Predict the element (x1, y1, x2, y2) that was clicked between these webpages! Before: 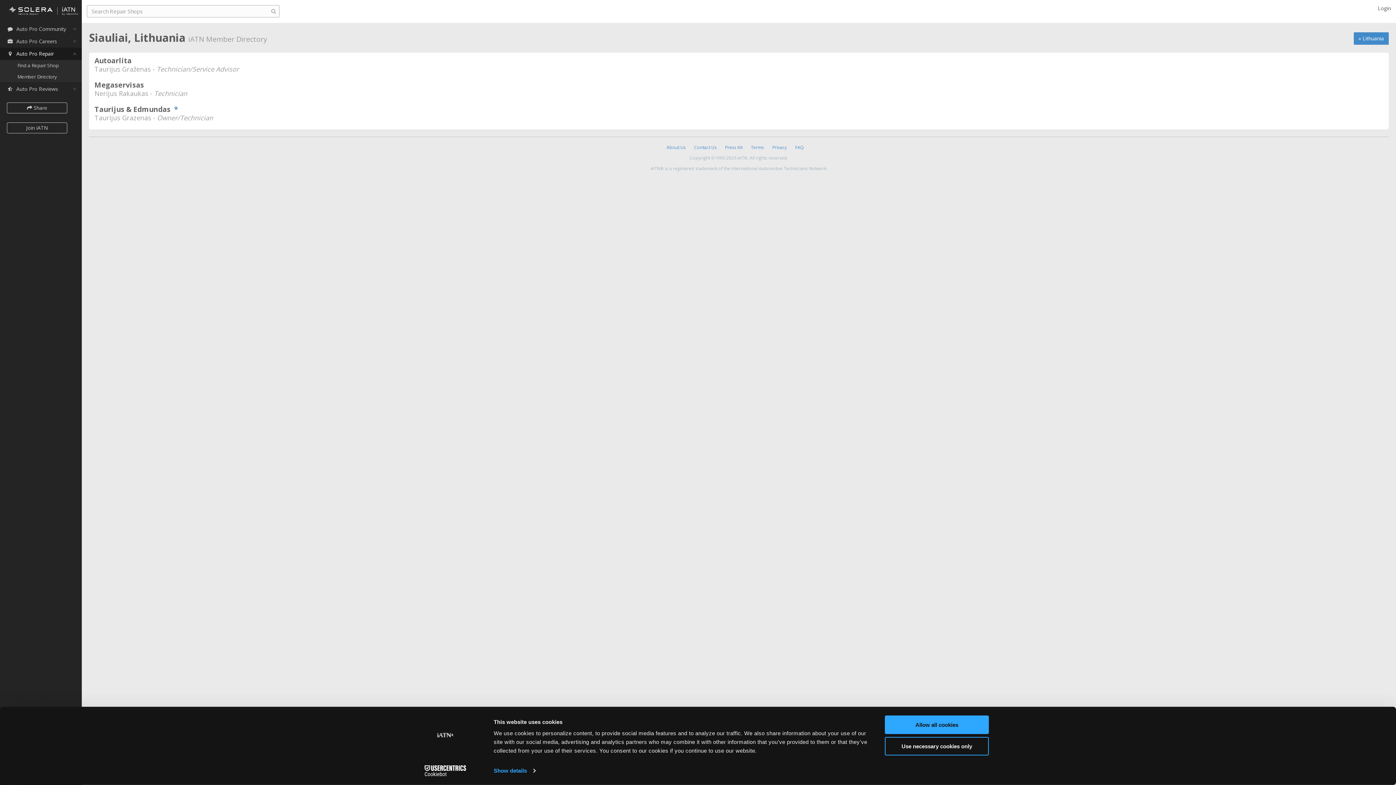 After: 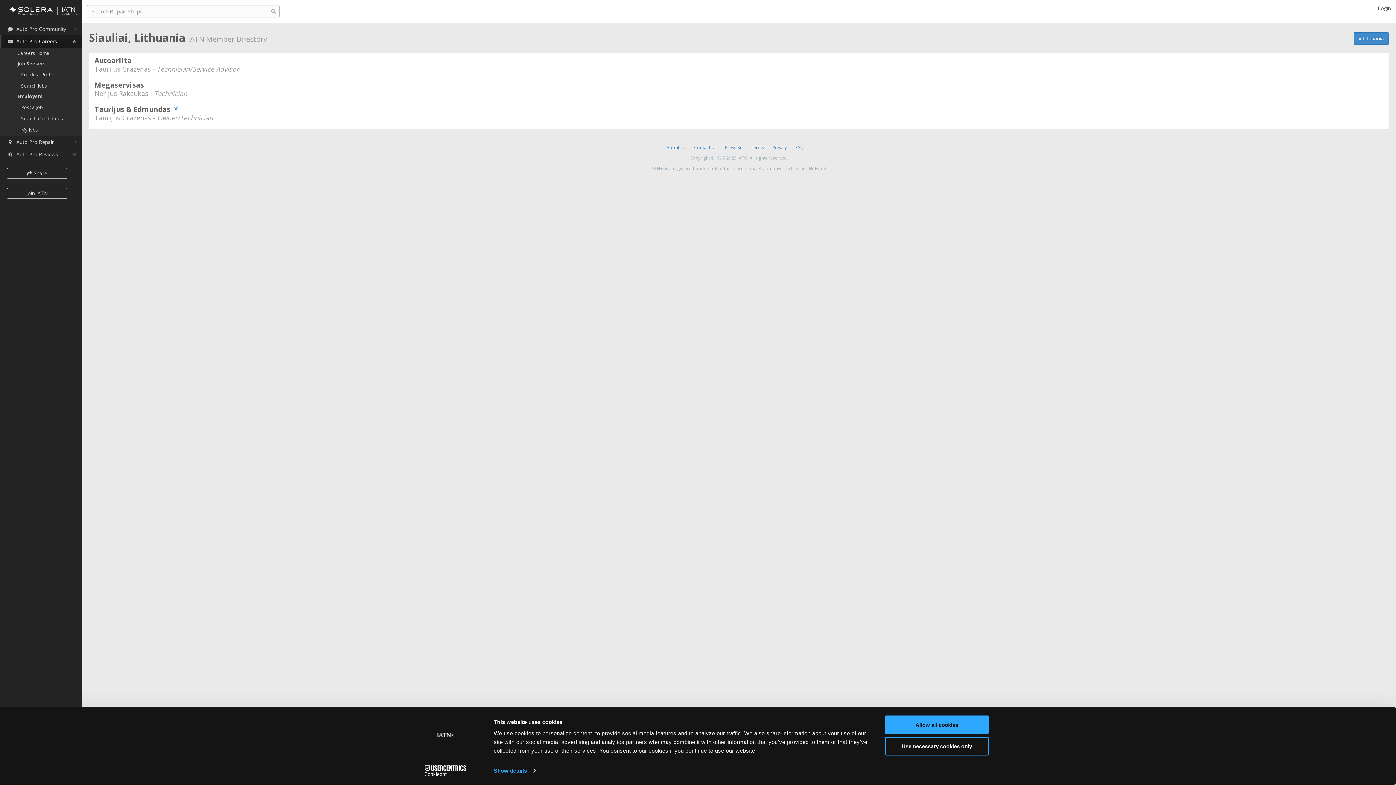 Action: bbox: (0, 35, 81, 47) label: Auto Pro Careers